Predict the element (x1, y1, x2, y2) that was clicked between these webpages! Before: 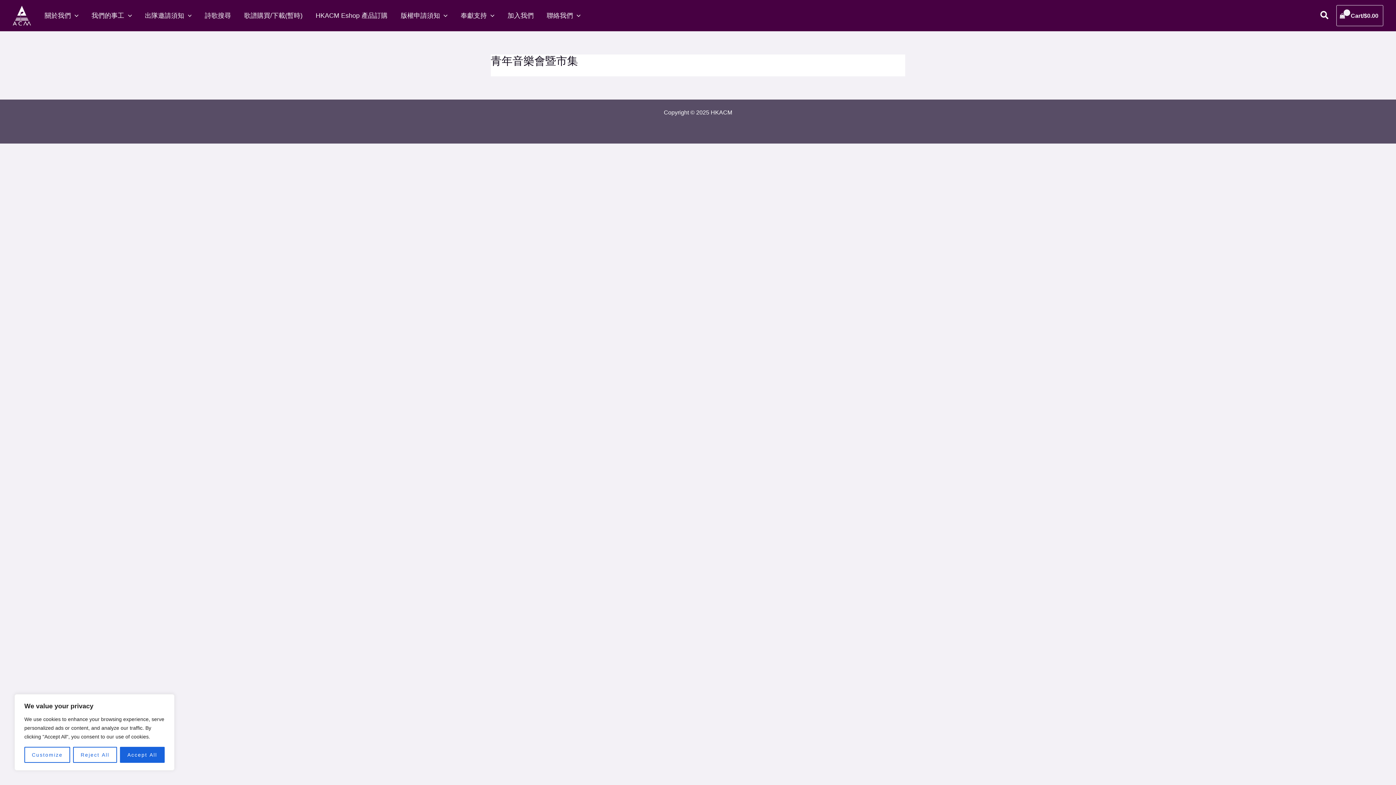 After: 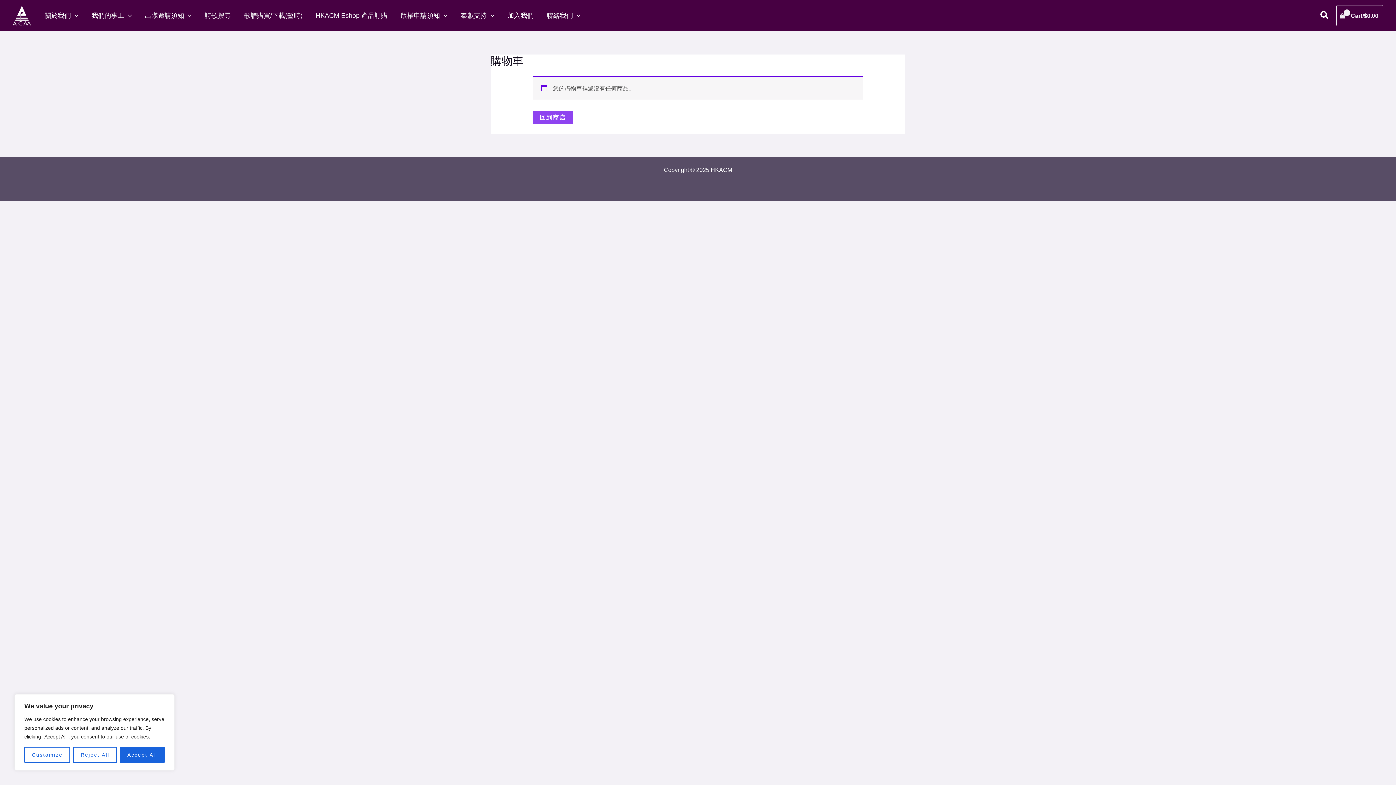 Action: label: View Shopping Cart, empty bbox: (1336, 5, 1383, 26)